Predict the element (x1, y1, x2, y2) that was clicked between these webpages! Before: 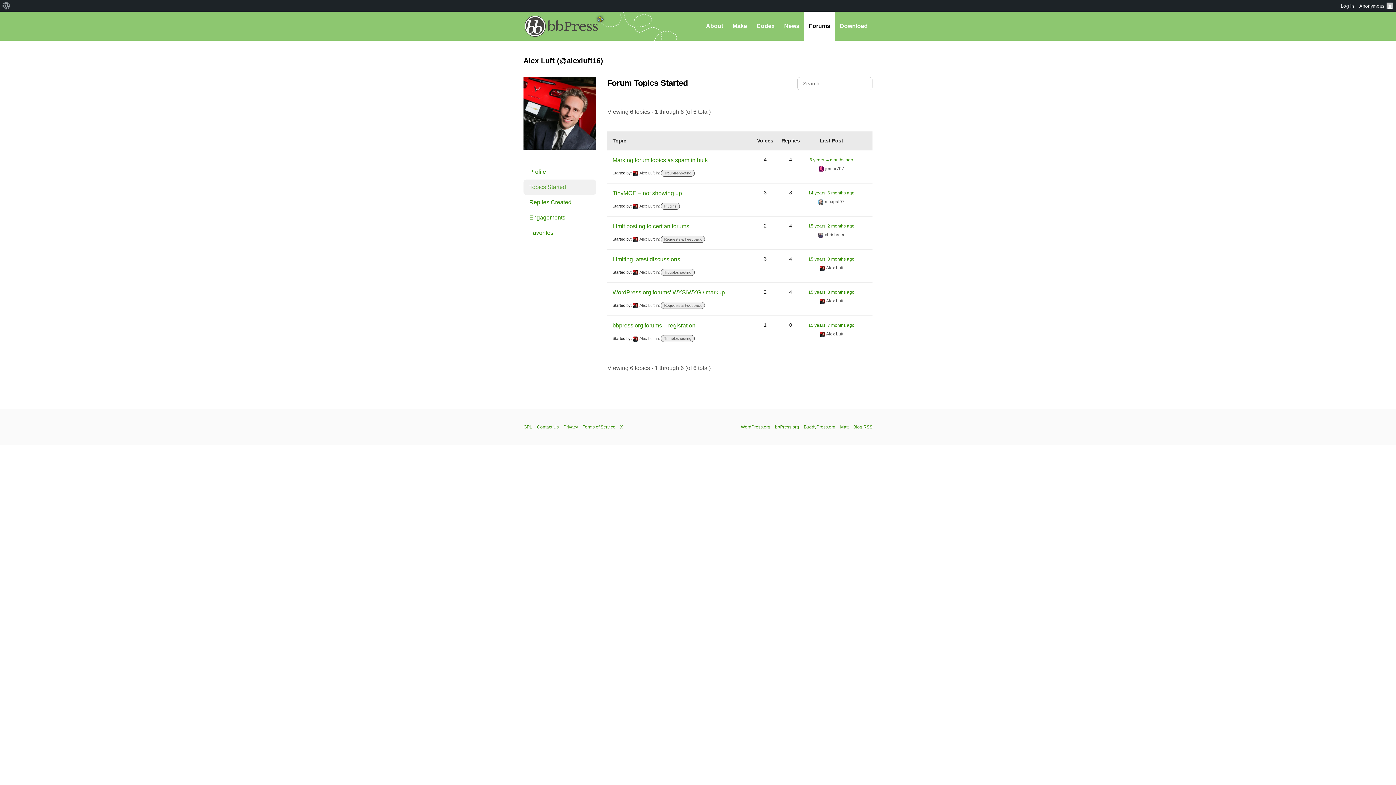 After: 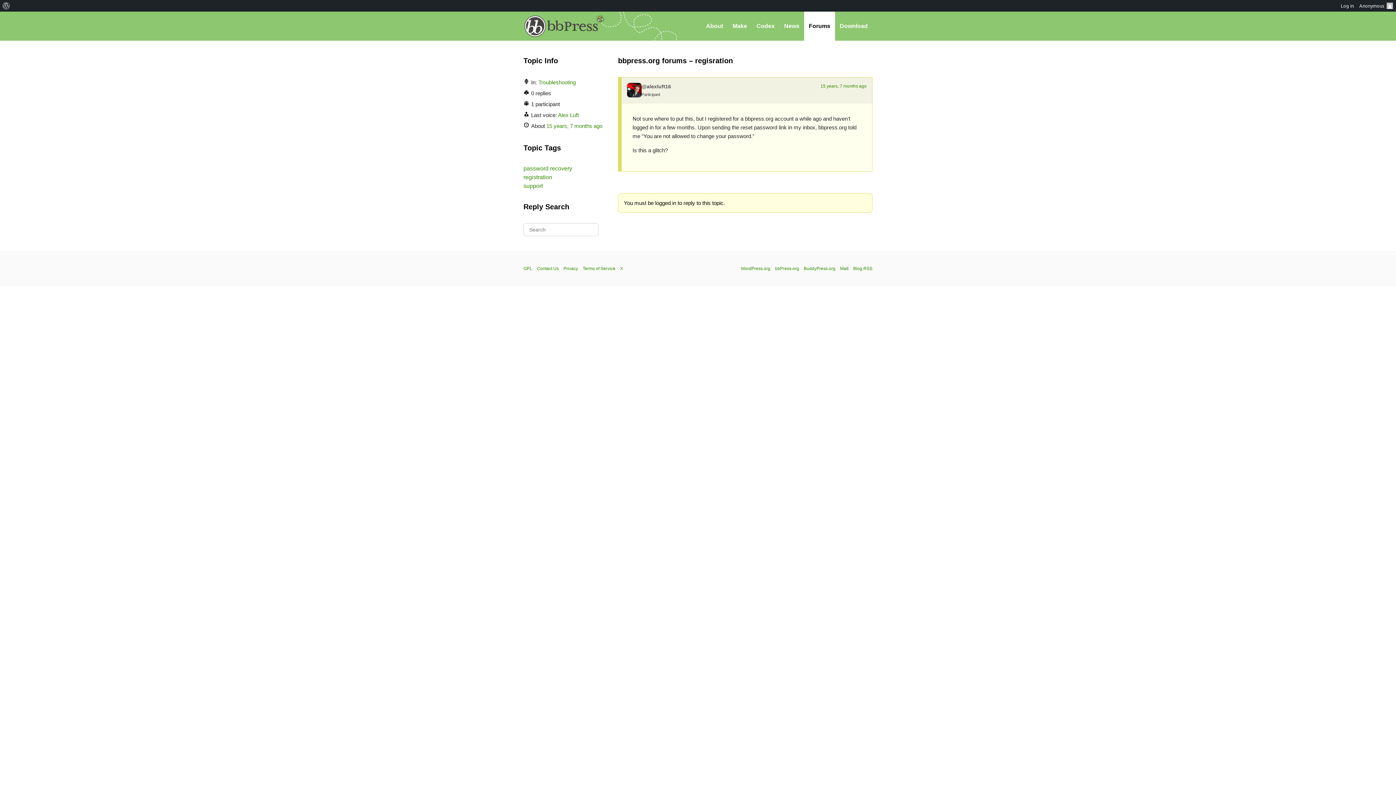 Action: bbox: (612, 321, 695, 330) label: bbpress.org forums – regisration